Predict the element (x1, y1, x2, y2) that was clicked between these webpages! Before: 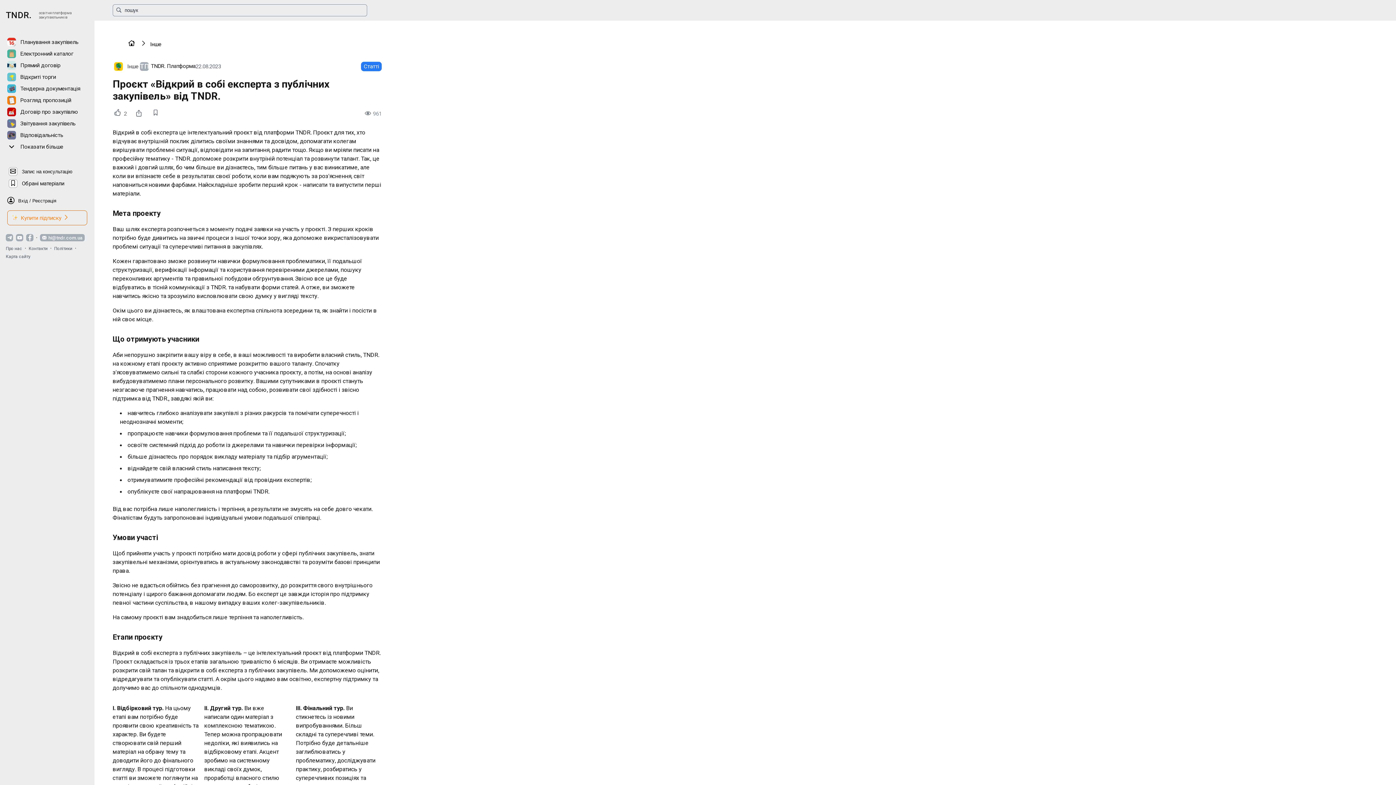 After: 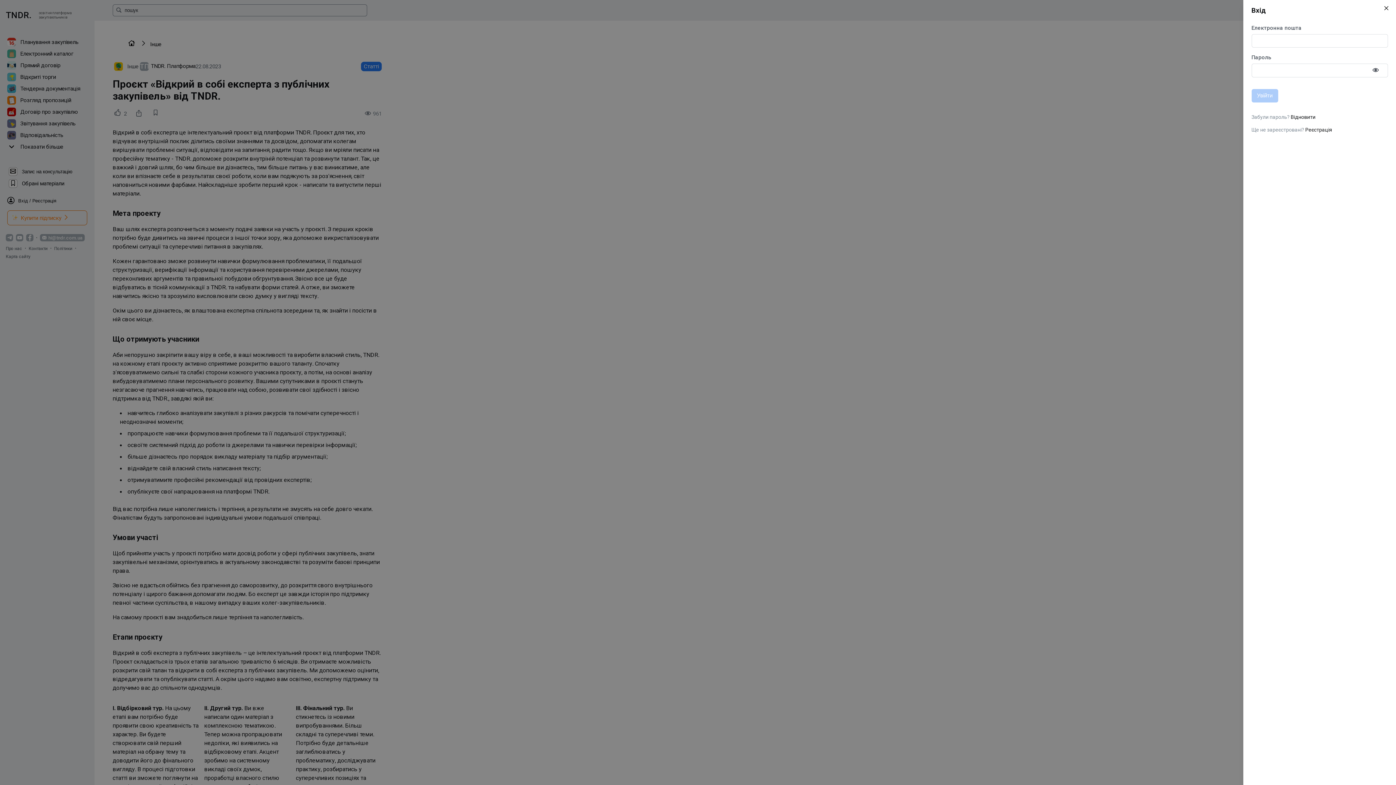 Action: bbox: (7, 165, 73, 177) label: Запис на консультацію